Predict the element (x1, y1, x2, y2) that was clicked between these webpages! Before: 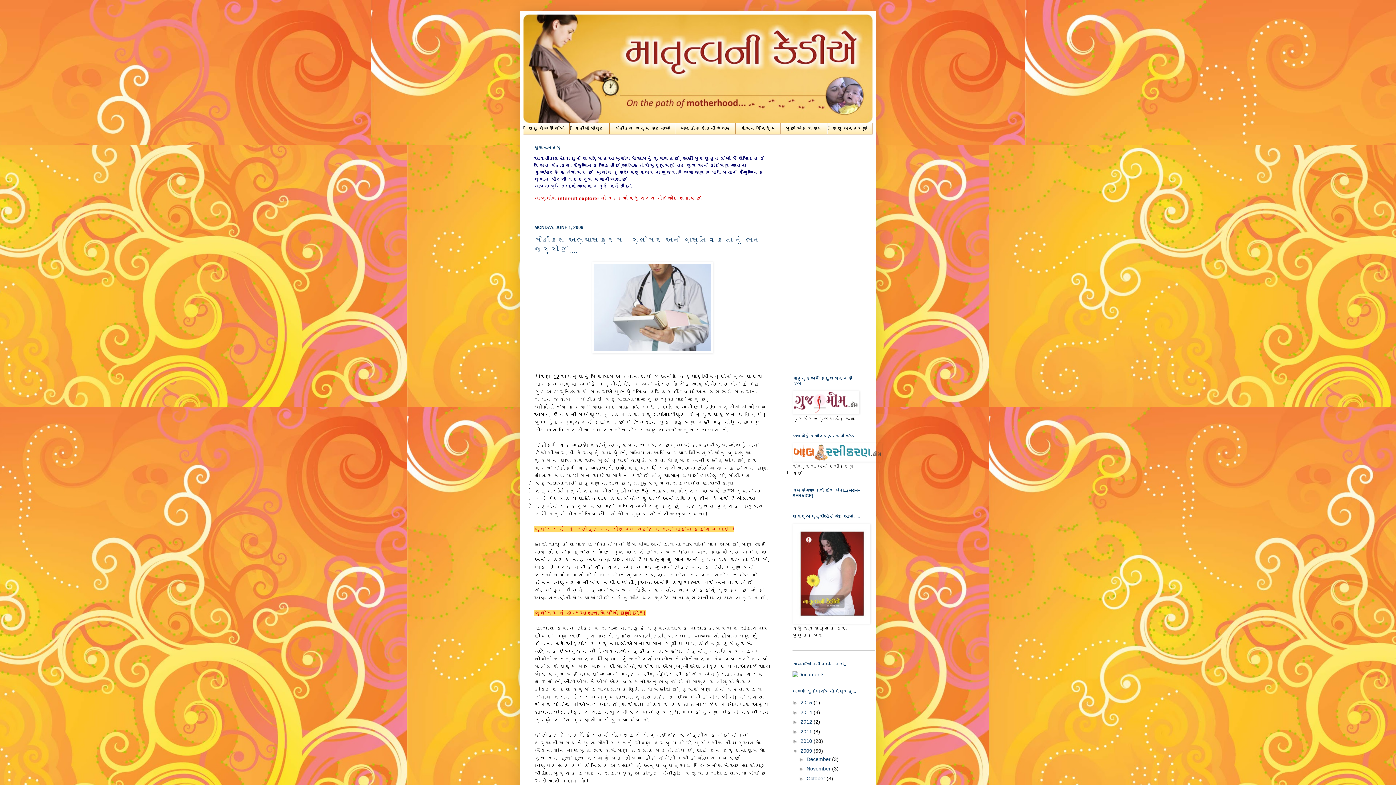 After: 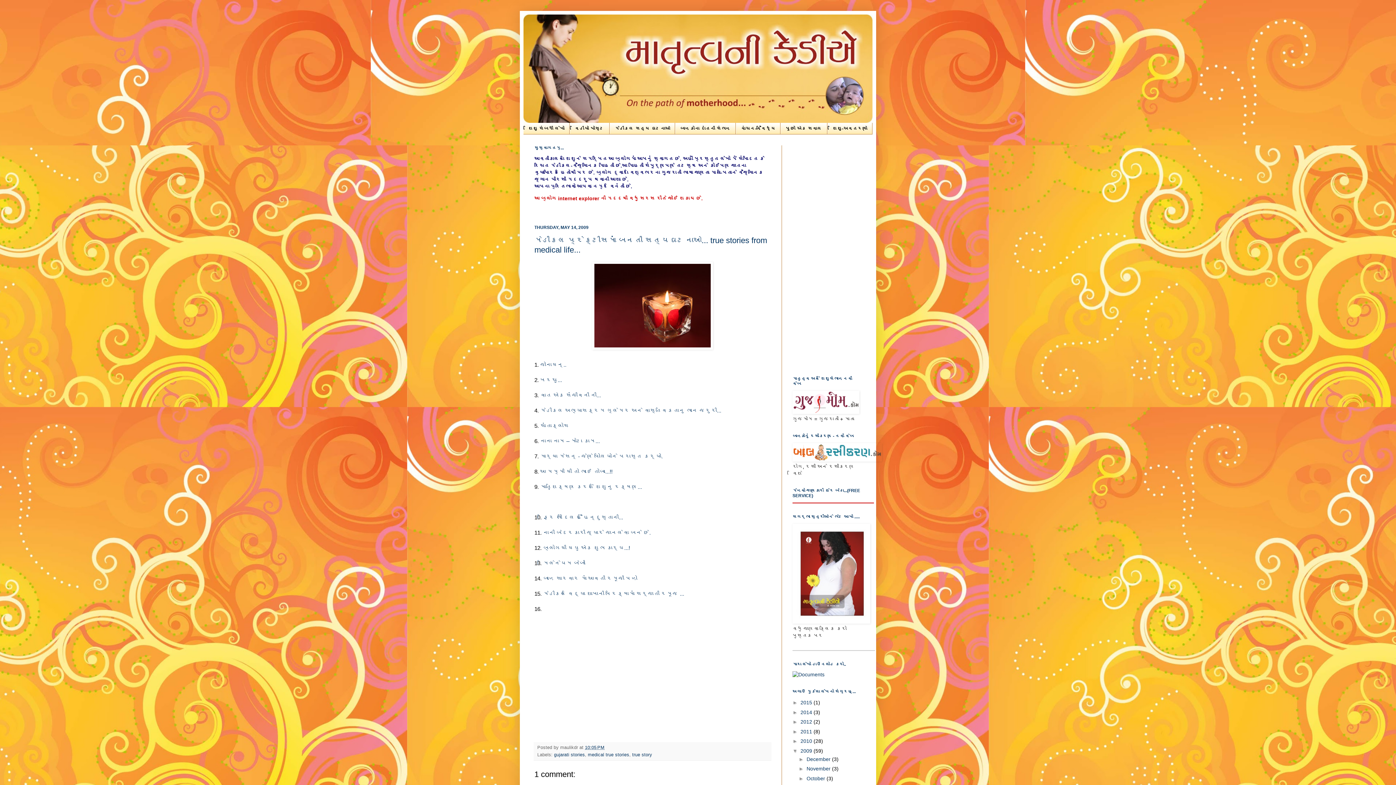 Action: bbox: (609, 122, 675, 134) label: મેડીકલ સત્ય ઘટનાઓ